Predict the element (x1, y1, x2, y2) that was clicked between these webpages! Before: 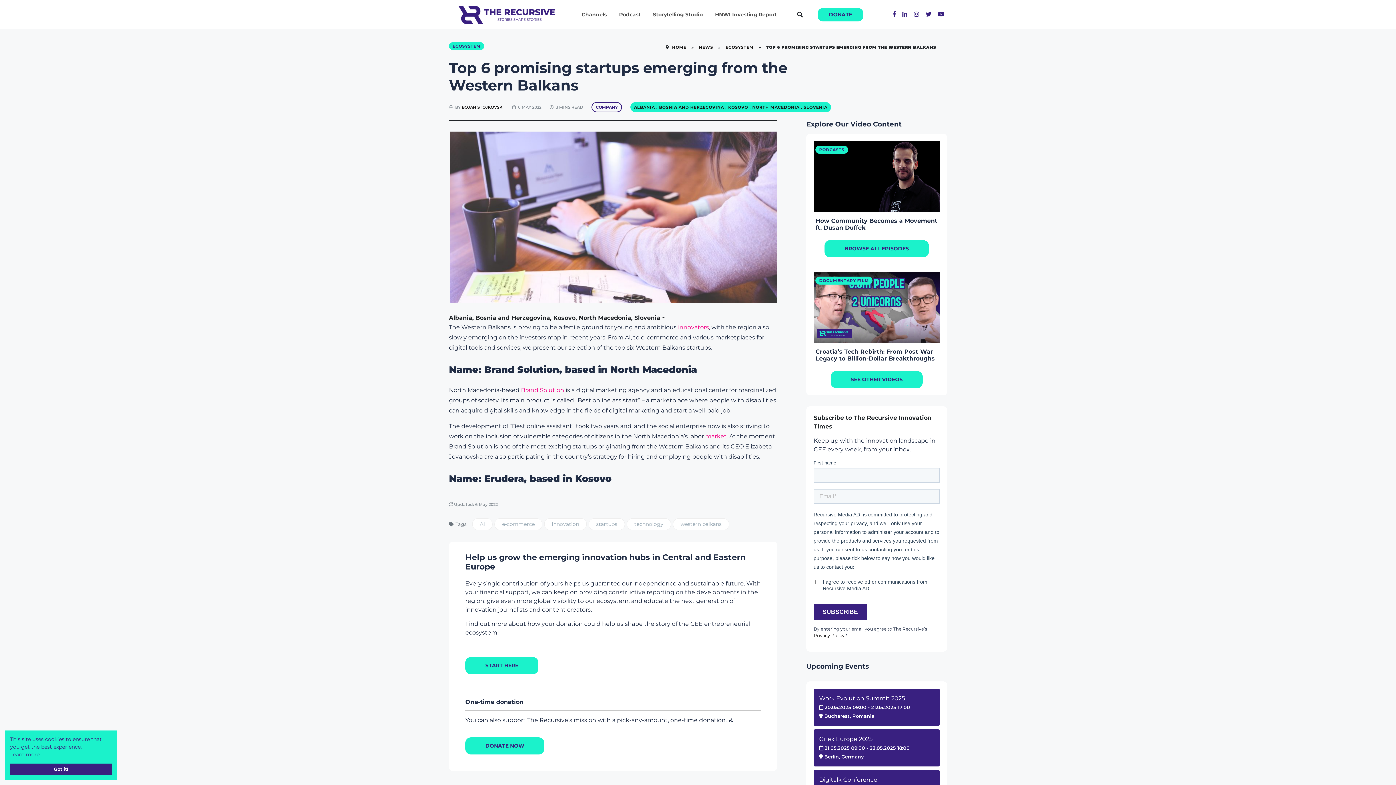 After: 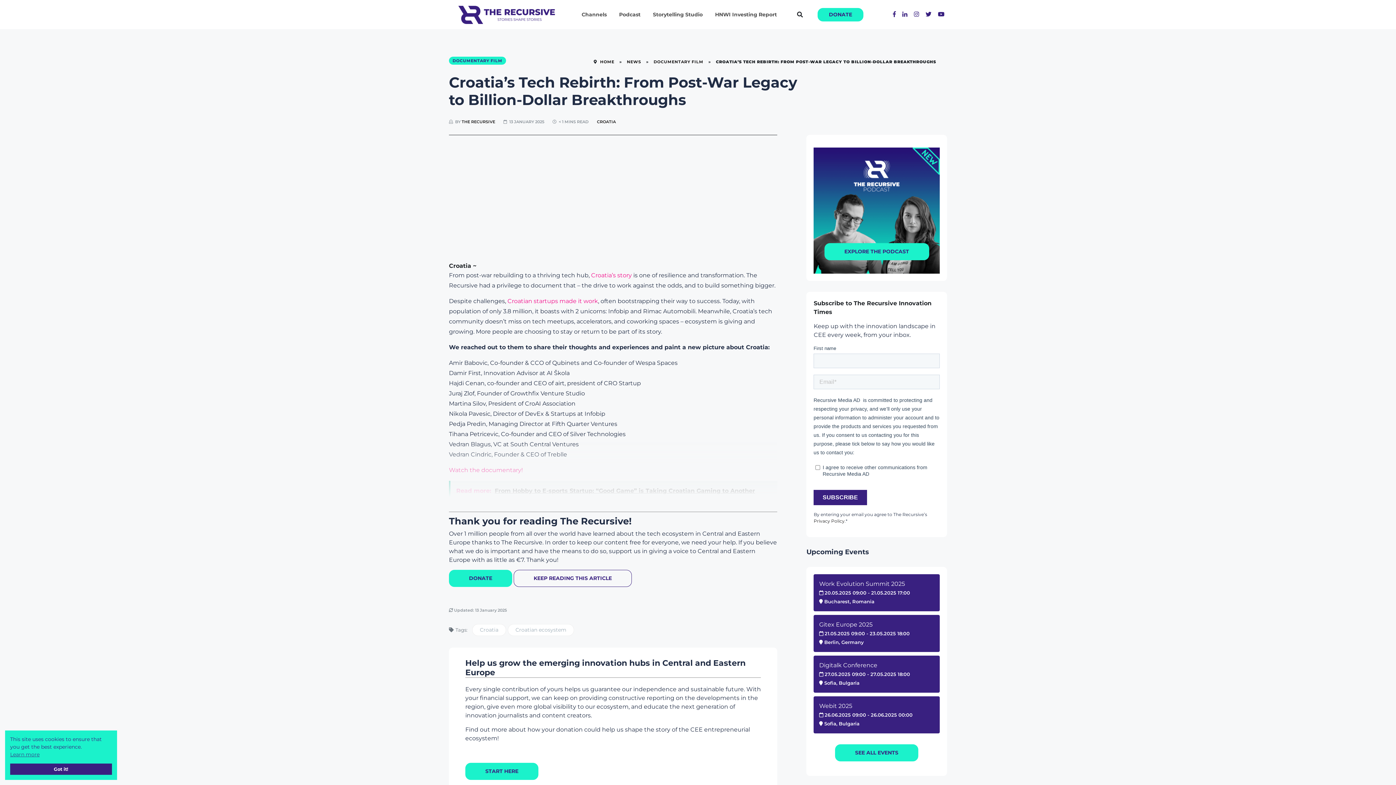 Action: label: Croatia’s Tech Rebirth: From Post-War Legacy to Billion-Dollar Breakthroughs bbox: (815, 348, 935, 362)